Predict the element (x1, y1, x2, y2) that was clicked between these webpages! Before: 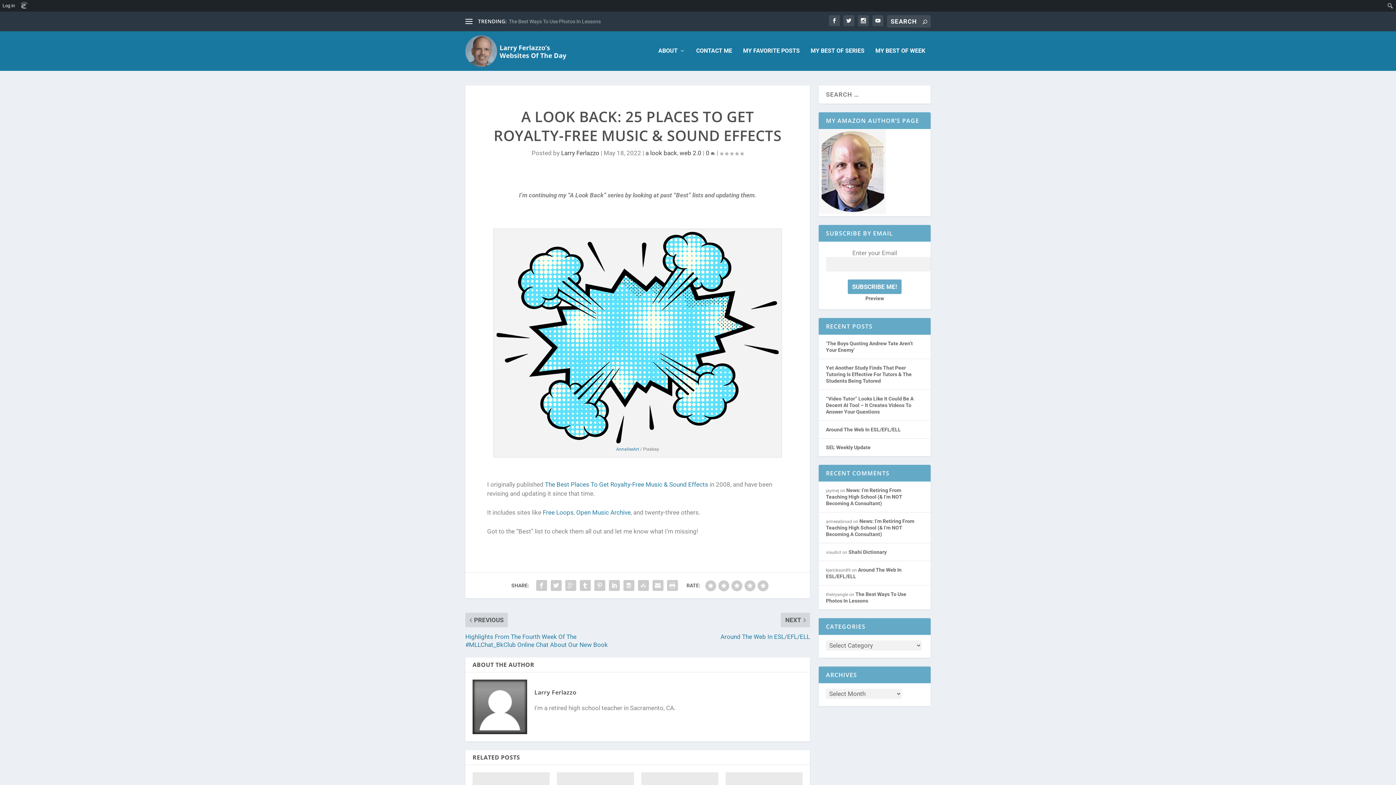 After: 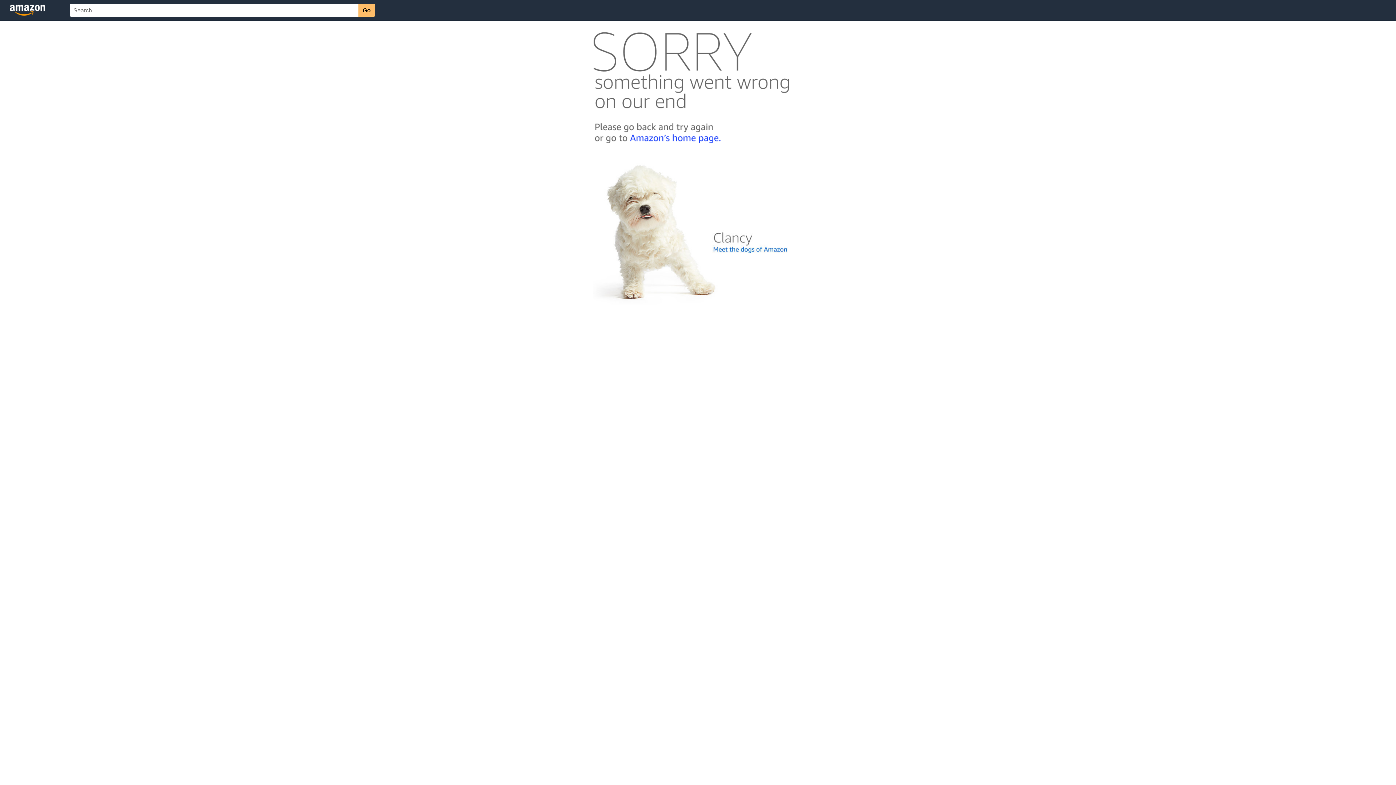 Action: bbox: (818, 209, 886, 214)